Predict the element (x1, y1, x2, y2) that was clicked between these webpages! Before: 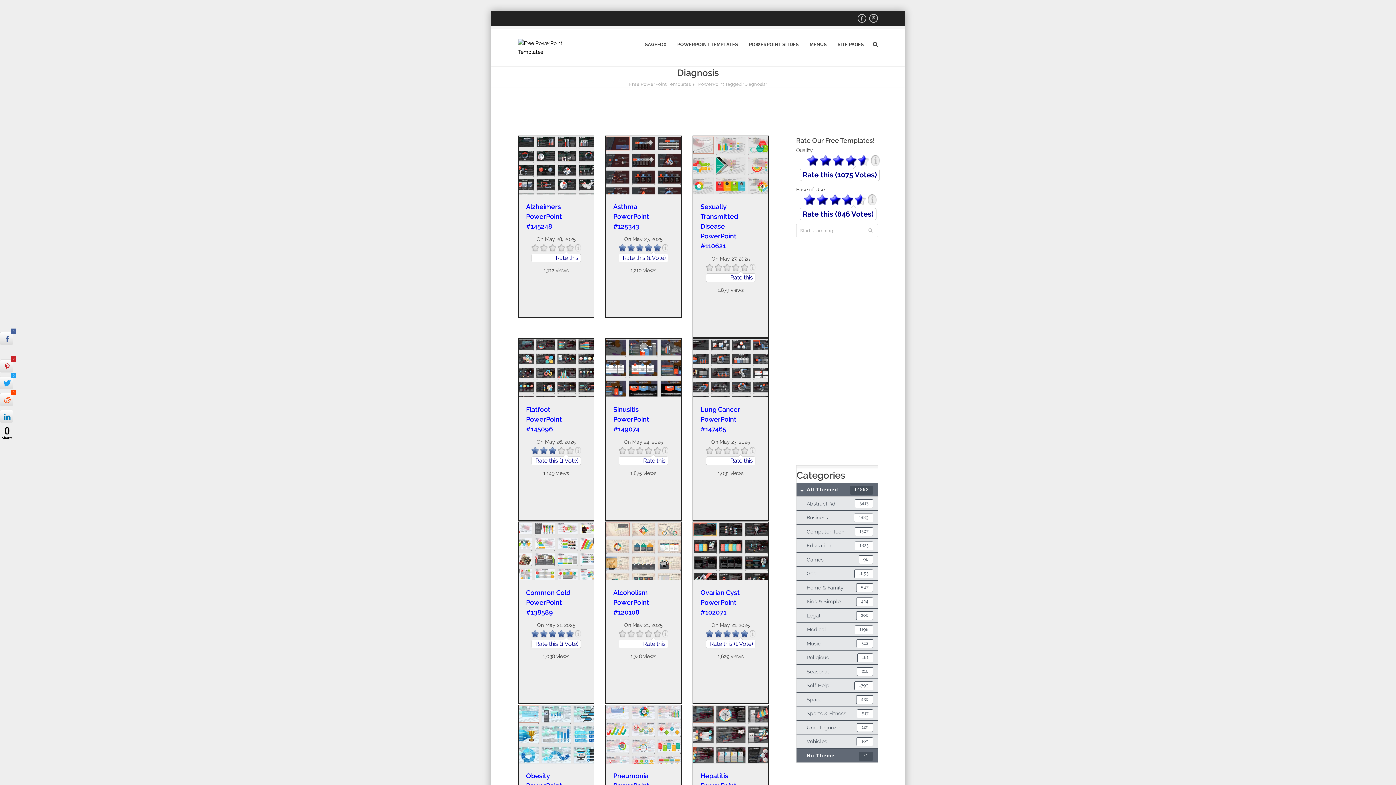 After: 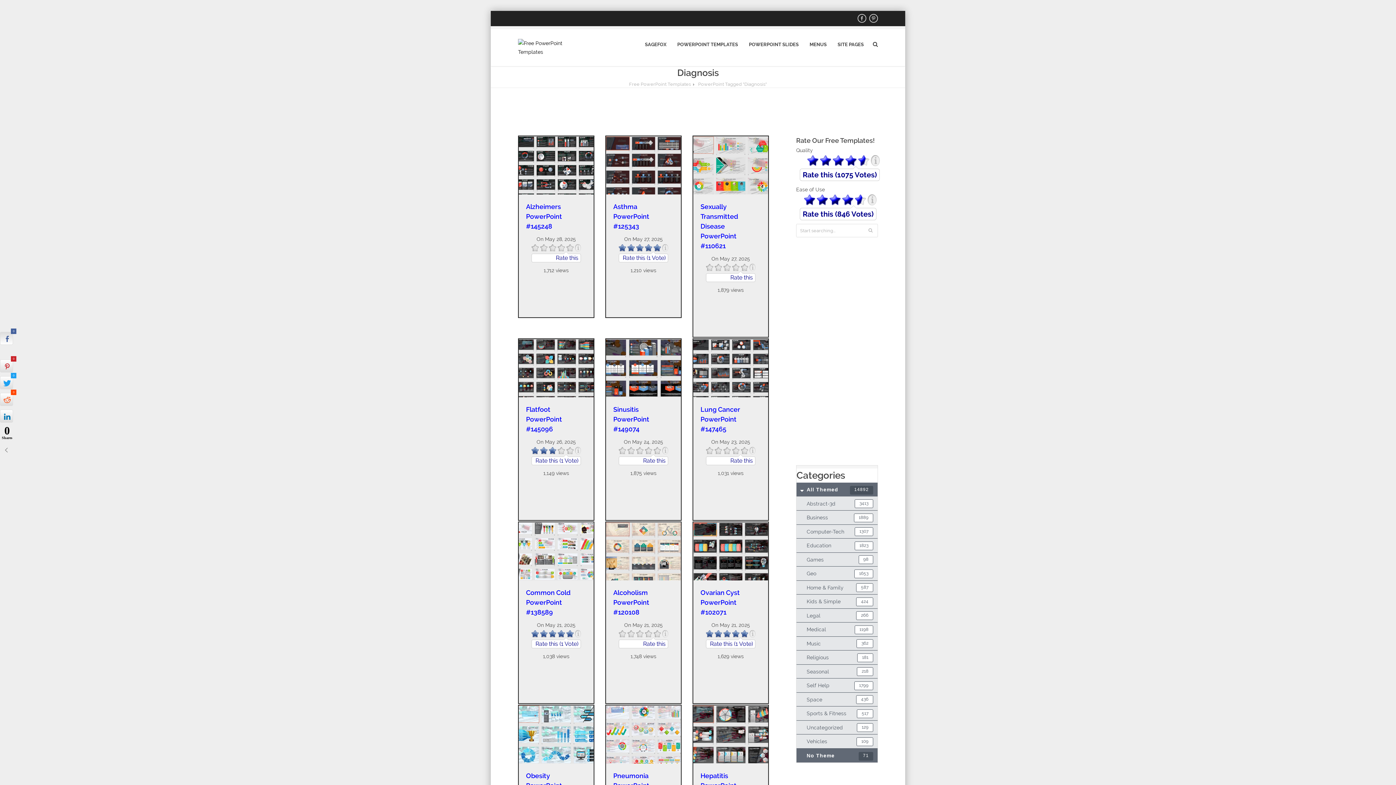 Action: bbox: (0, 332, 13, 345) label: 0